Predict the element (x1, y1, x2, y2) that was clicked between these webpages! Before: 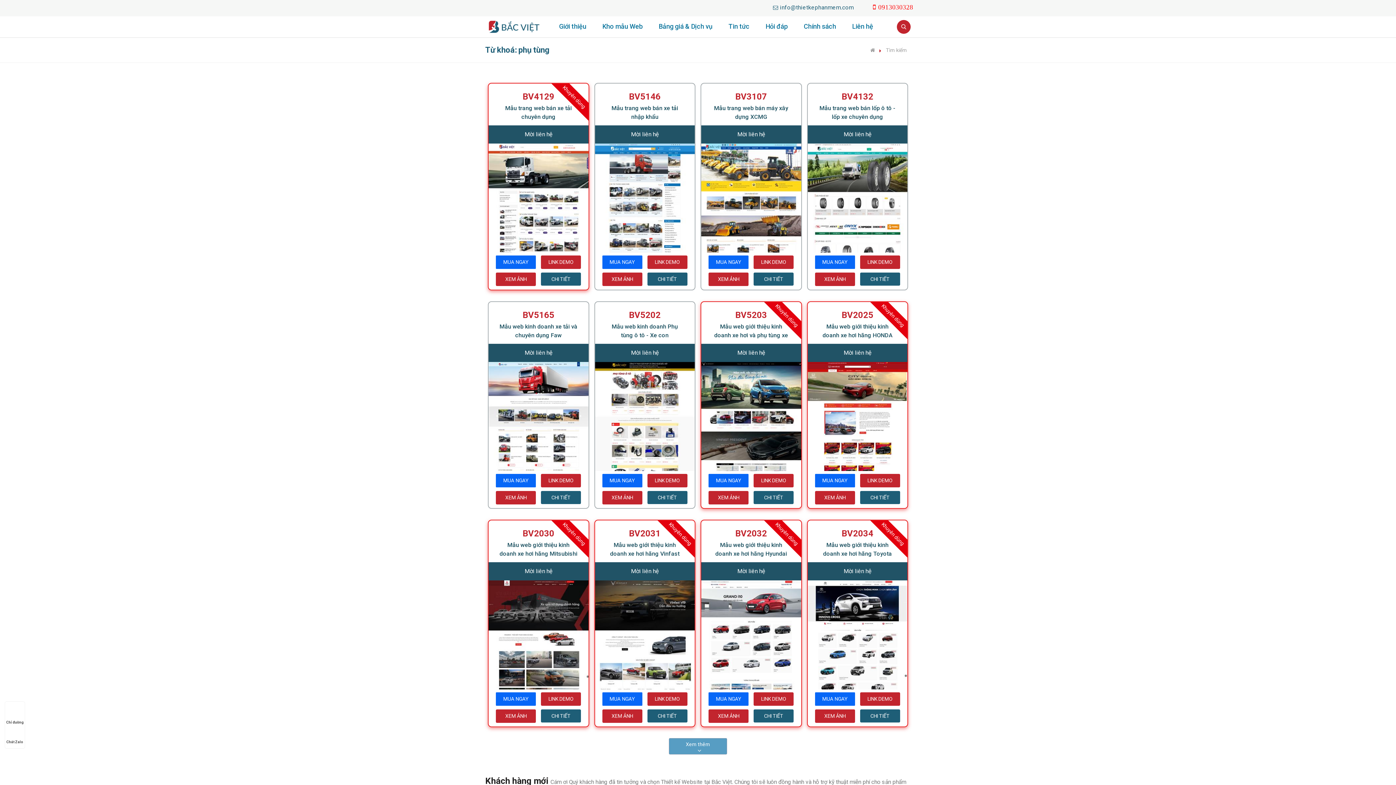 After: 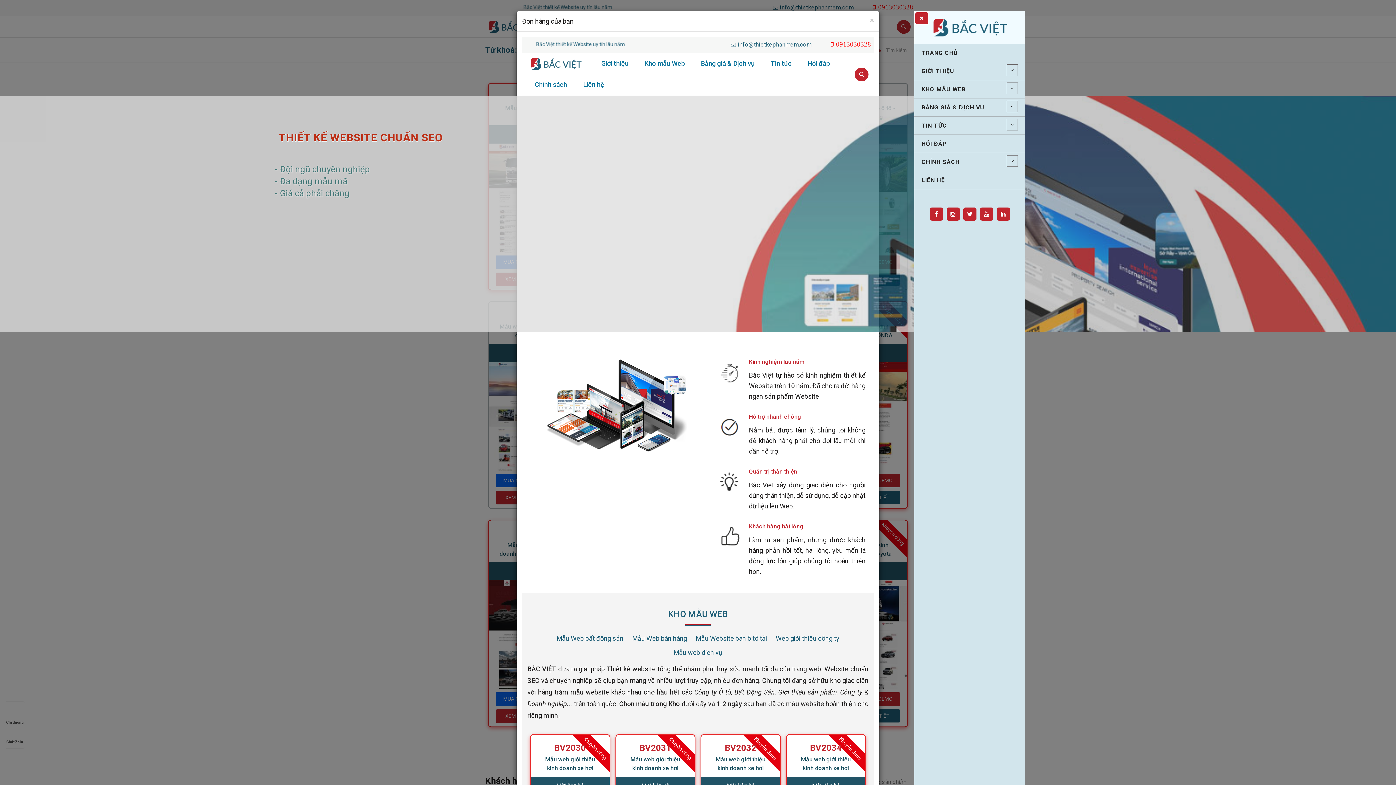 Action: bbox: (496, 474, 536, 487) label: MUA NGAY